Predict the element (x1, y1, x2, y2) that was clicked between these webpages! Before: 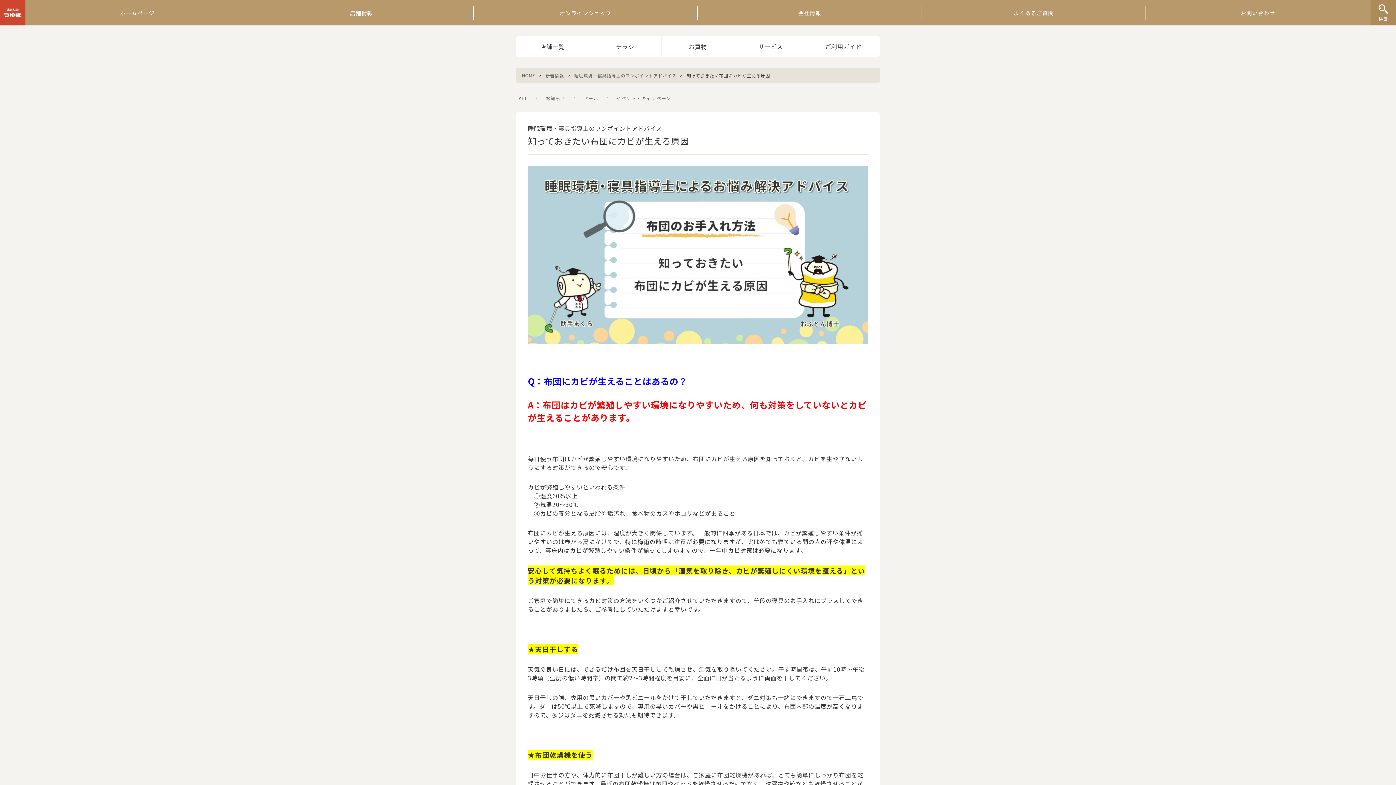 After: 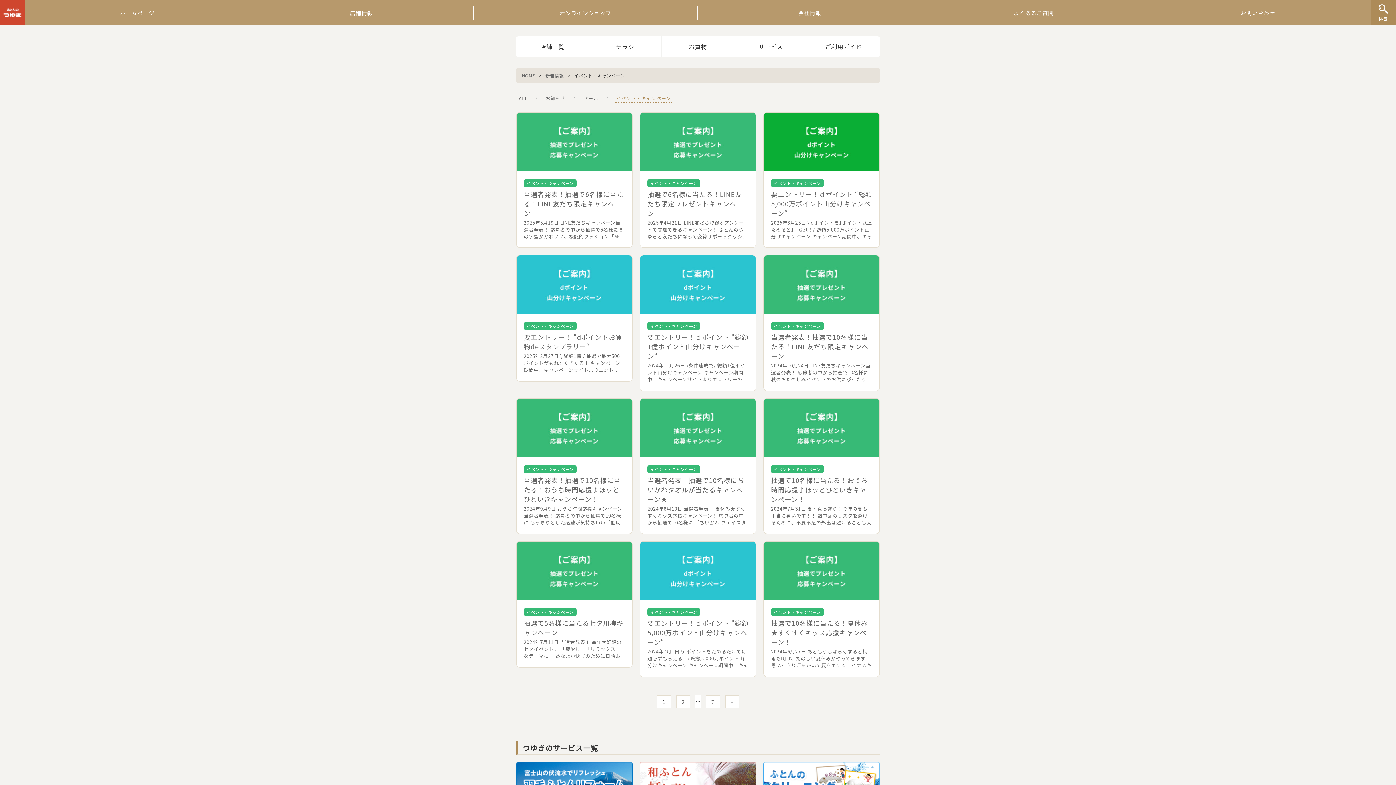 Action: label: イベント・キャンペーン bbox: (615, 94, 671, 102)